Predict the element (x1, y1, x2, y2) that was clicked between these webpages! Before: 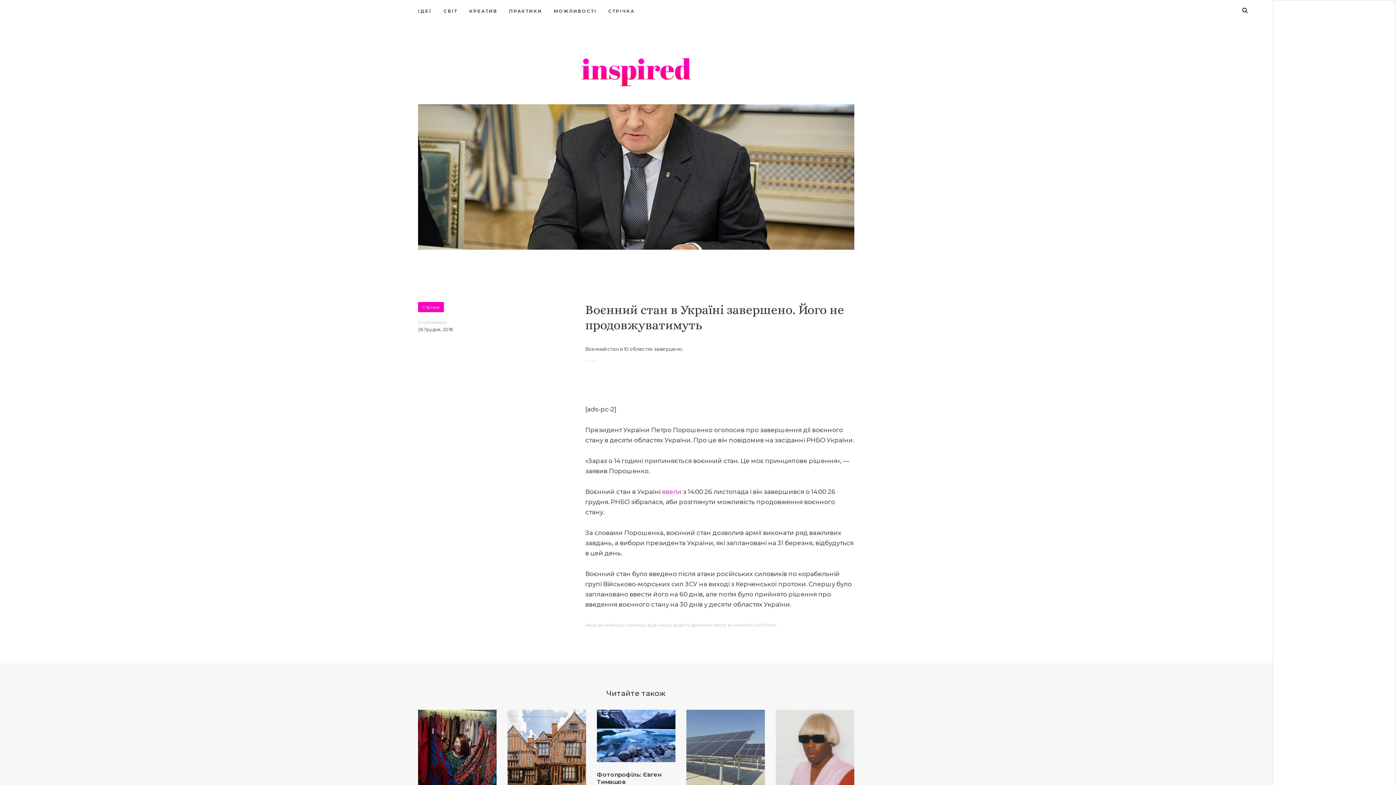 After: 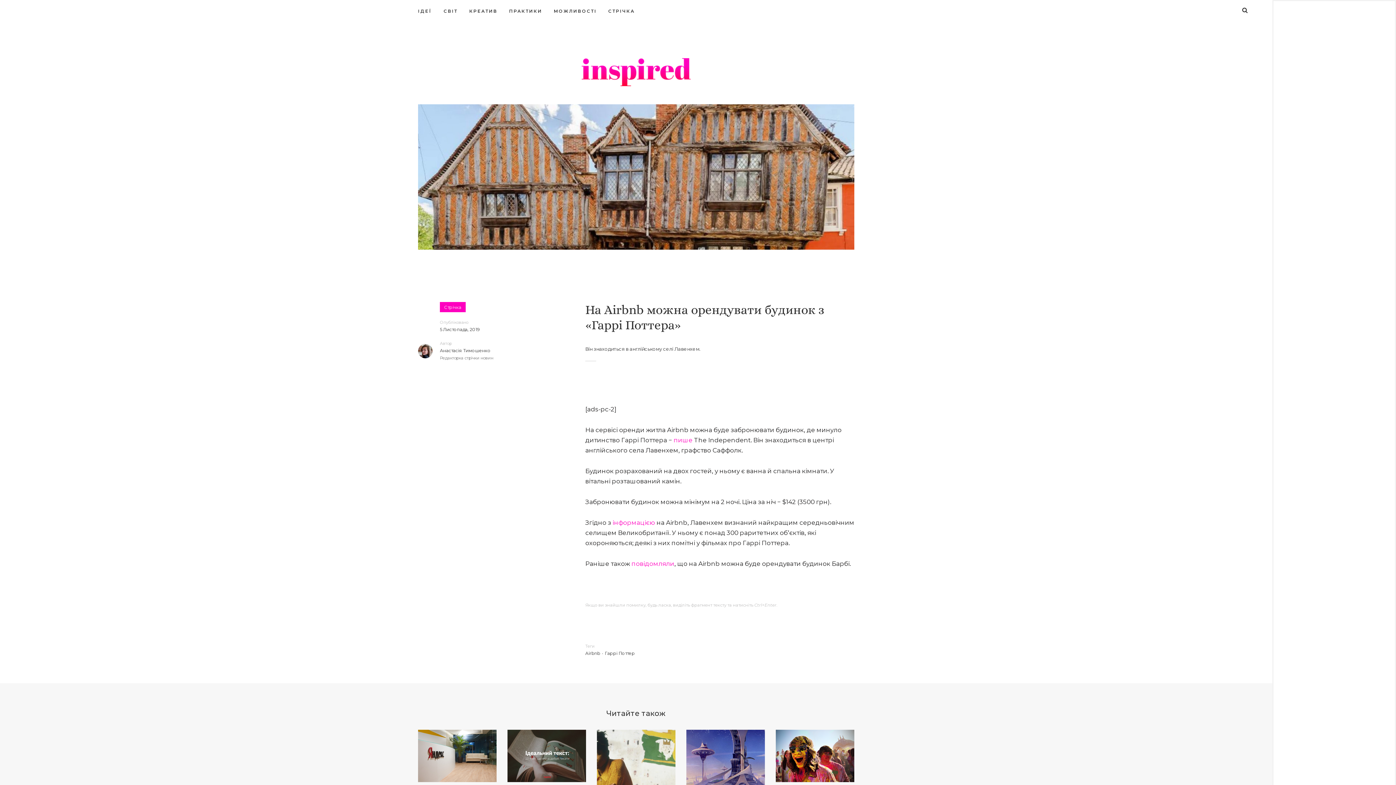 Action: bbox: (507, 710, 586, 829) label: На Airbnb можна орендувати будинок з «Гаррі Поттера»
5 Листопада, 2019